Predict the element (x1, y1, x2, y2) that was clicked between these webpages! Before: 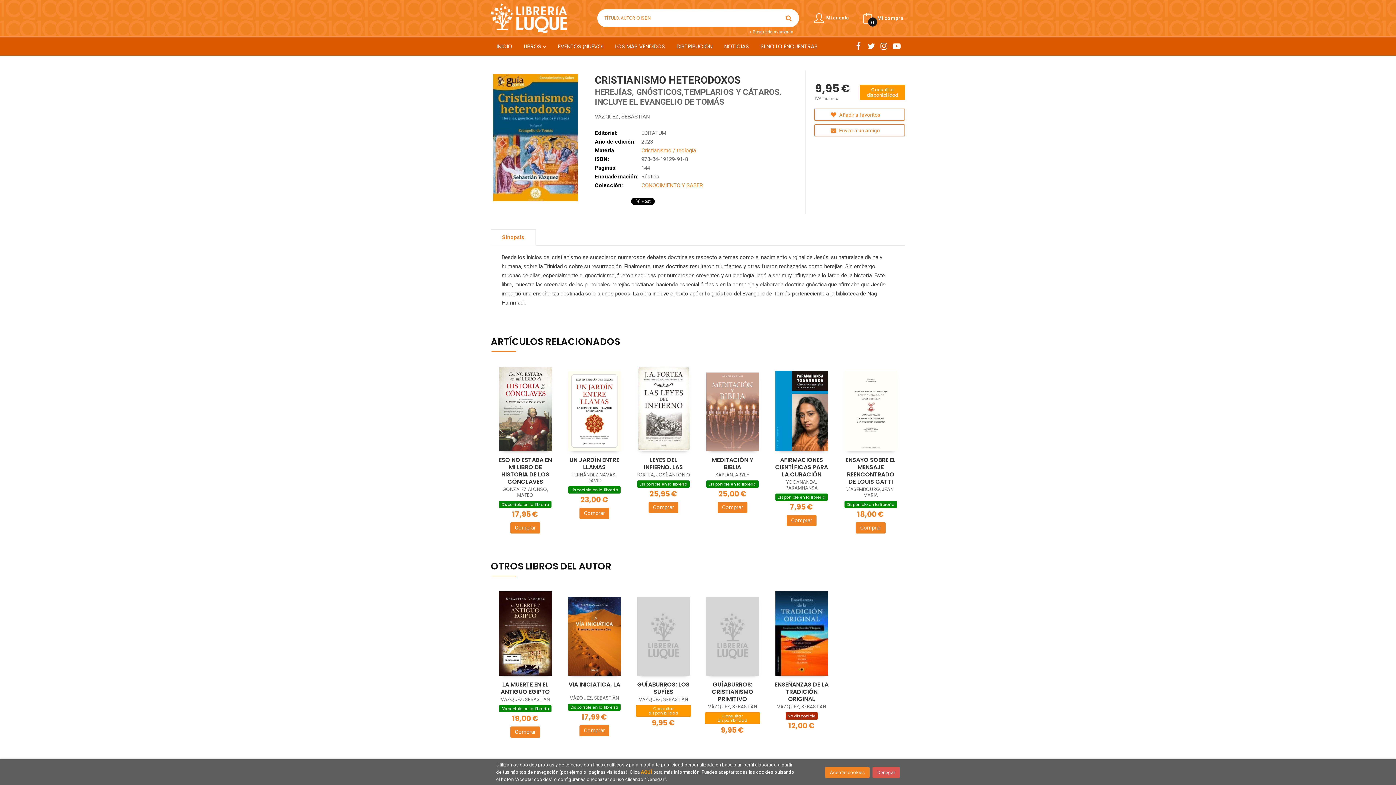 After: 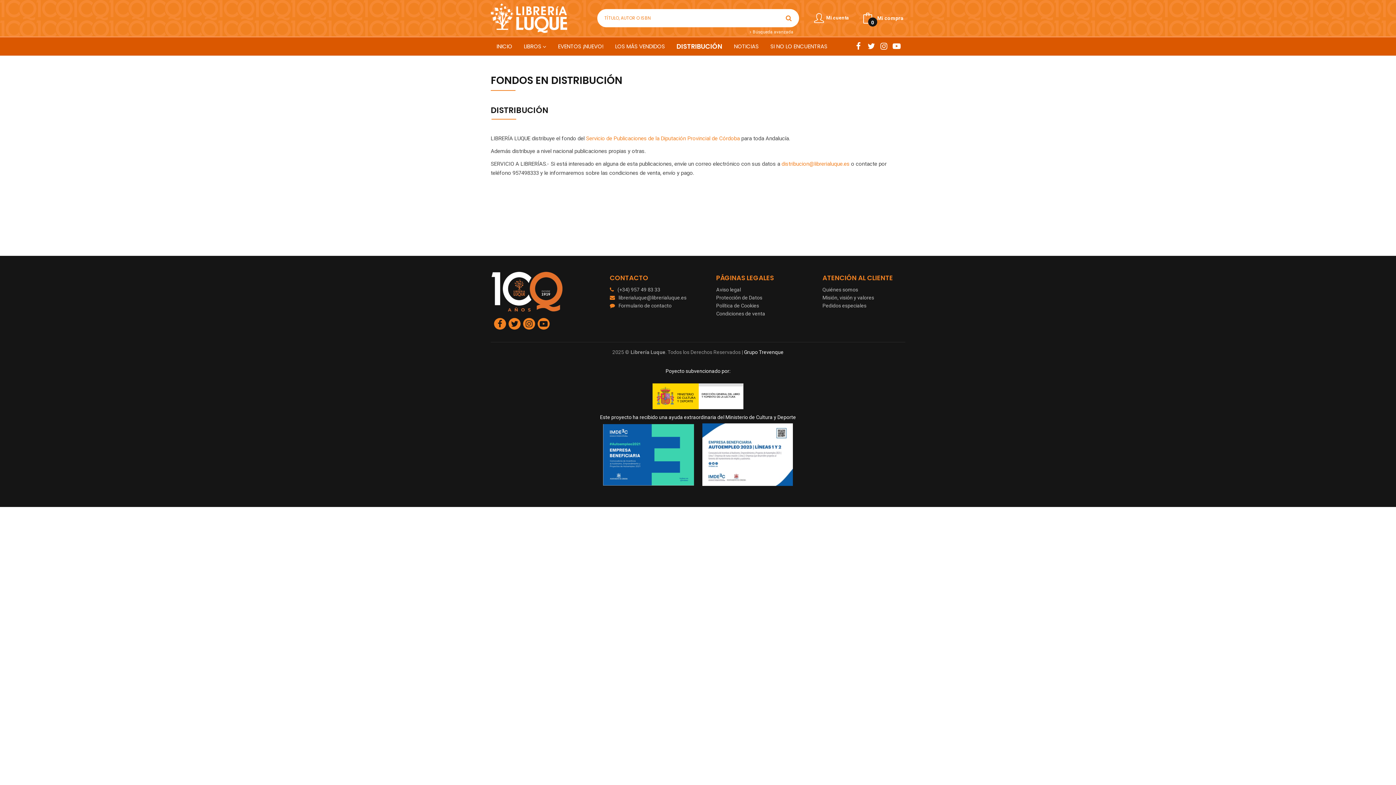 Action: bbox: (670, 37, 718, 55) label: DISTRIBUCIÓN